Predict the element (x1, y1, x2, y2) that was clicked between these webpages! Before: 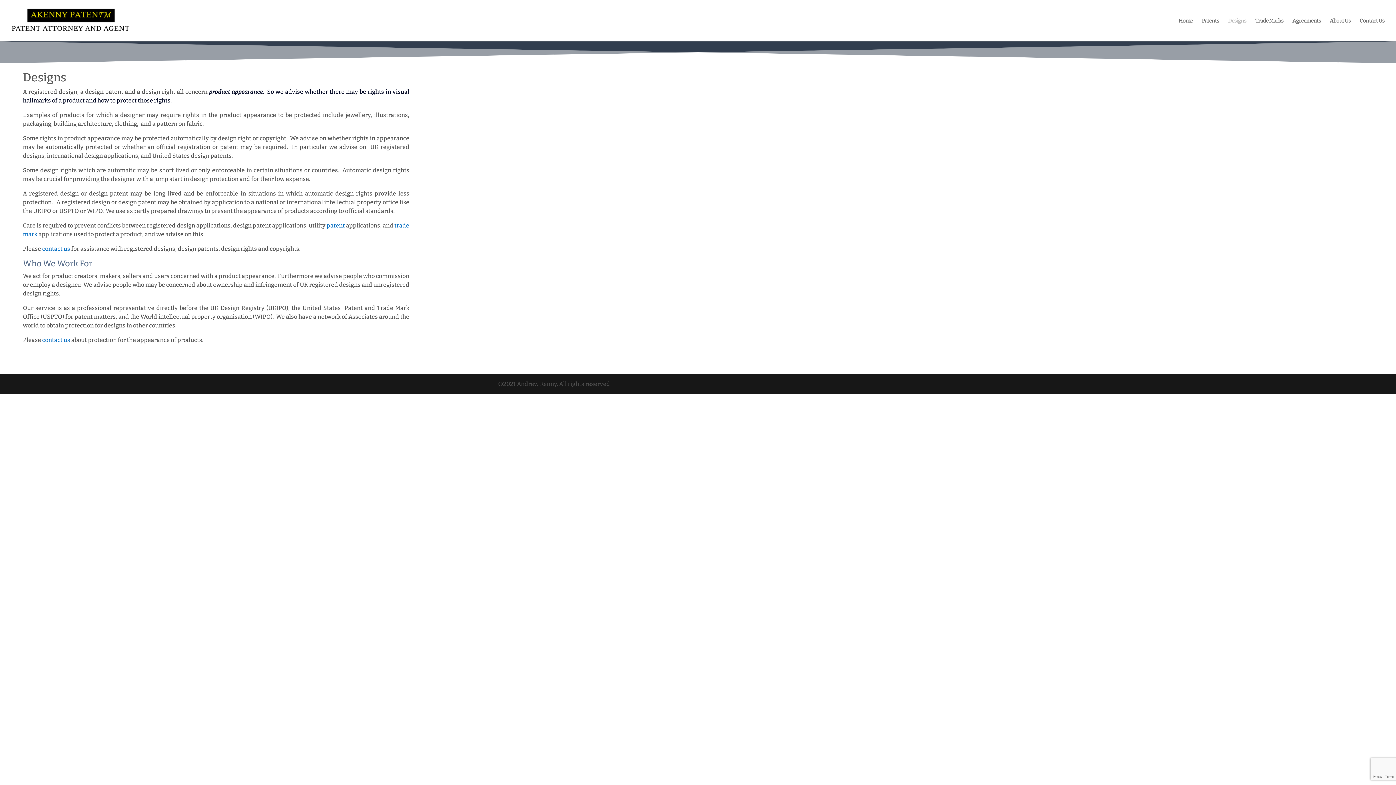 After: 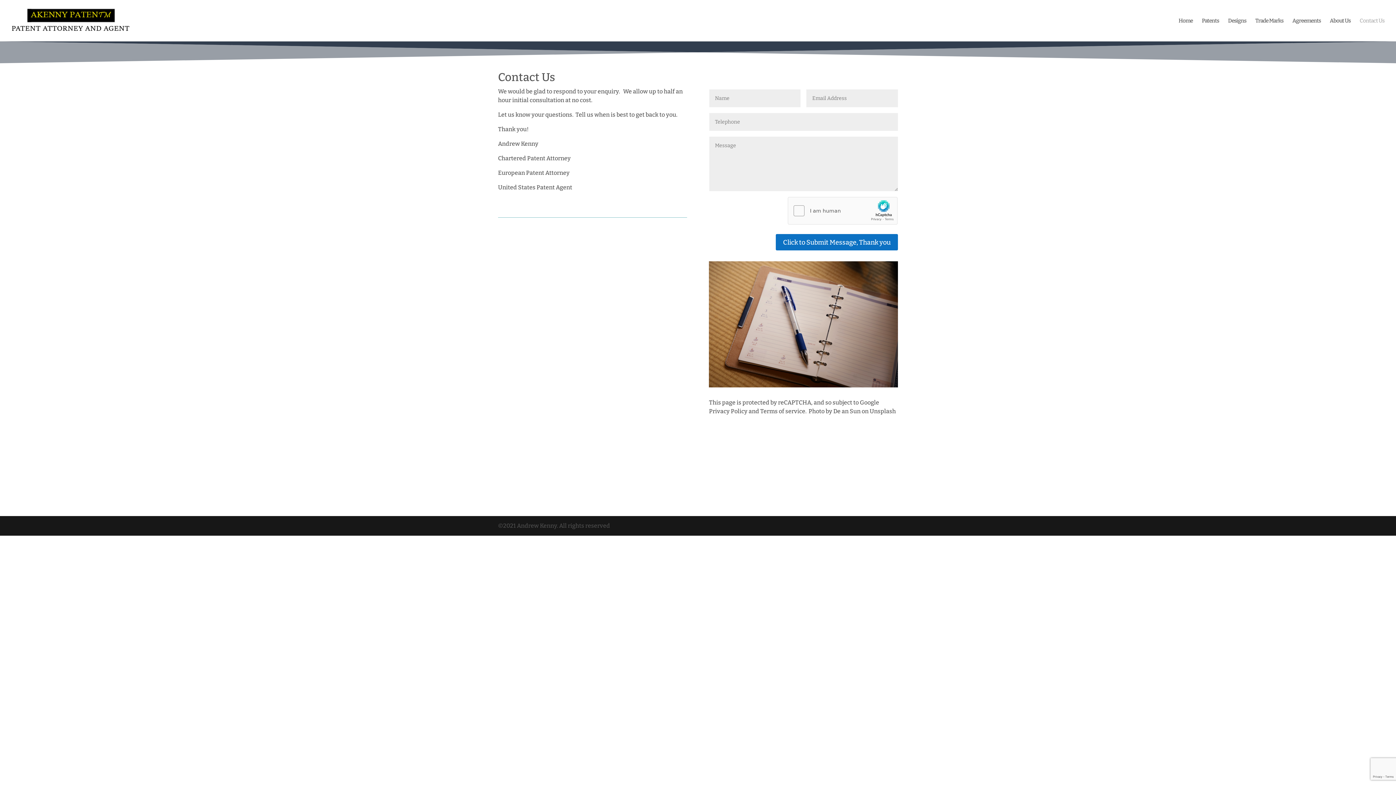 Action: bbox: (42, 245, 70, 252) label: contact us